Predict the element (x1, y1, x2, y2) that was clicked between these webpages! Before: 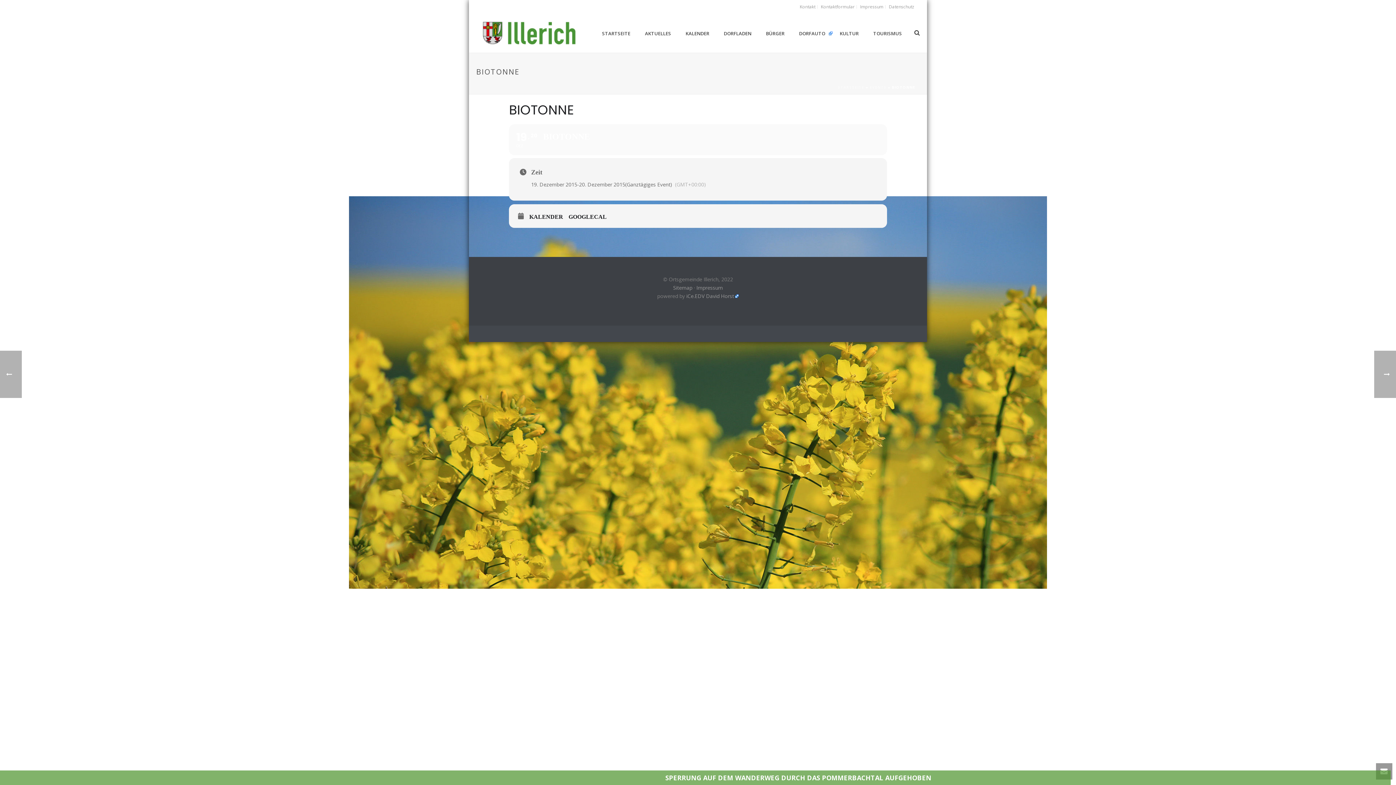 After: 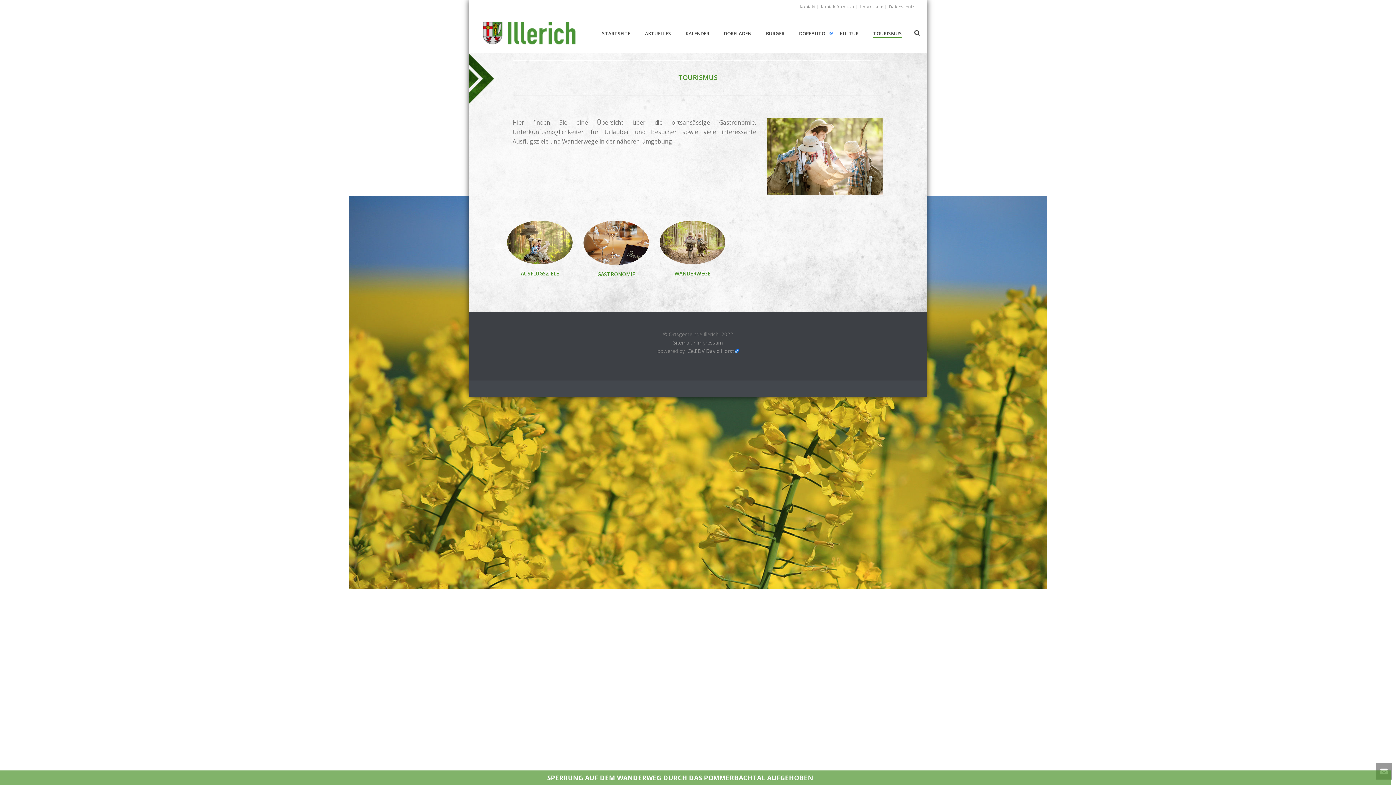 Action: label: TOURISMUS bbox: (866, 28, 909, 37)